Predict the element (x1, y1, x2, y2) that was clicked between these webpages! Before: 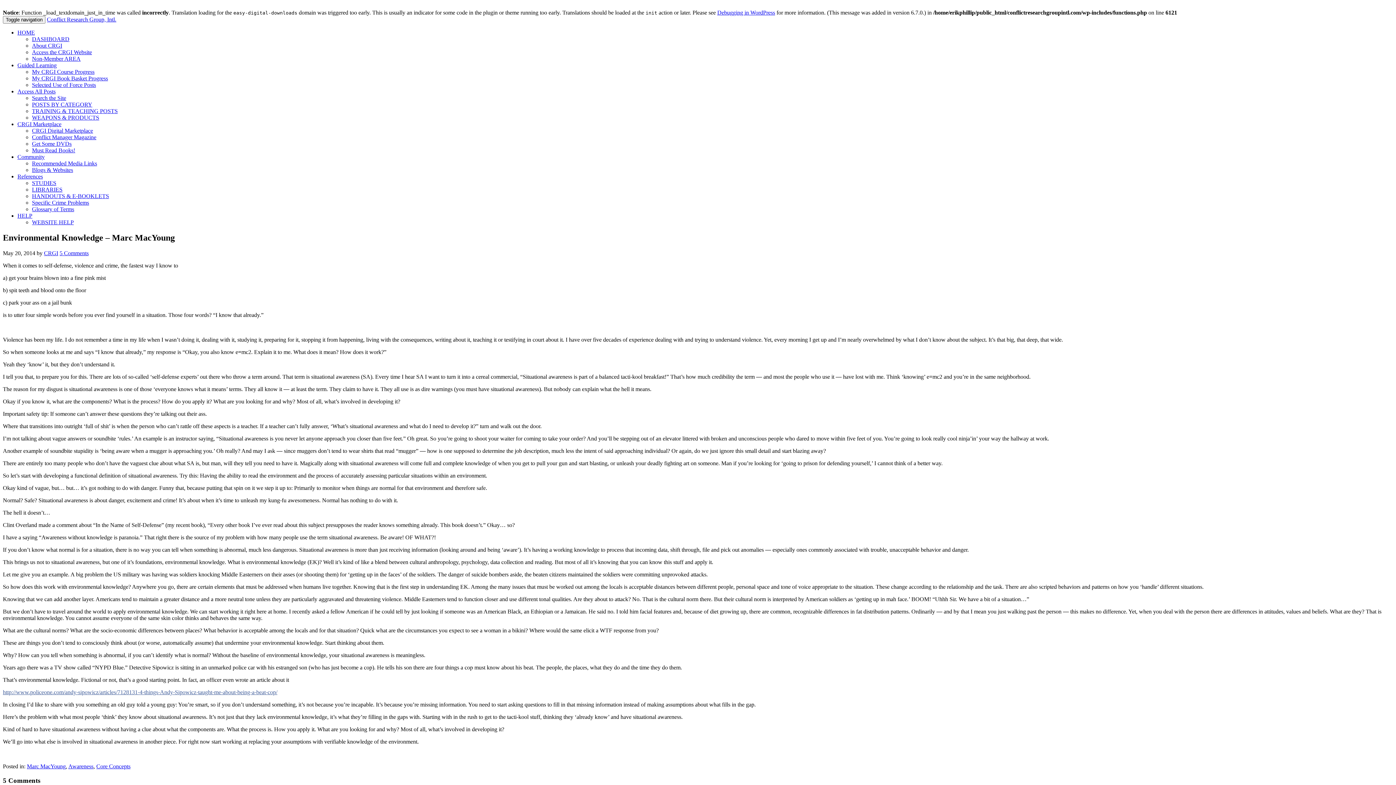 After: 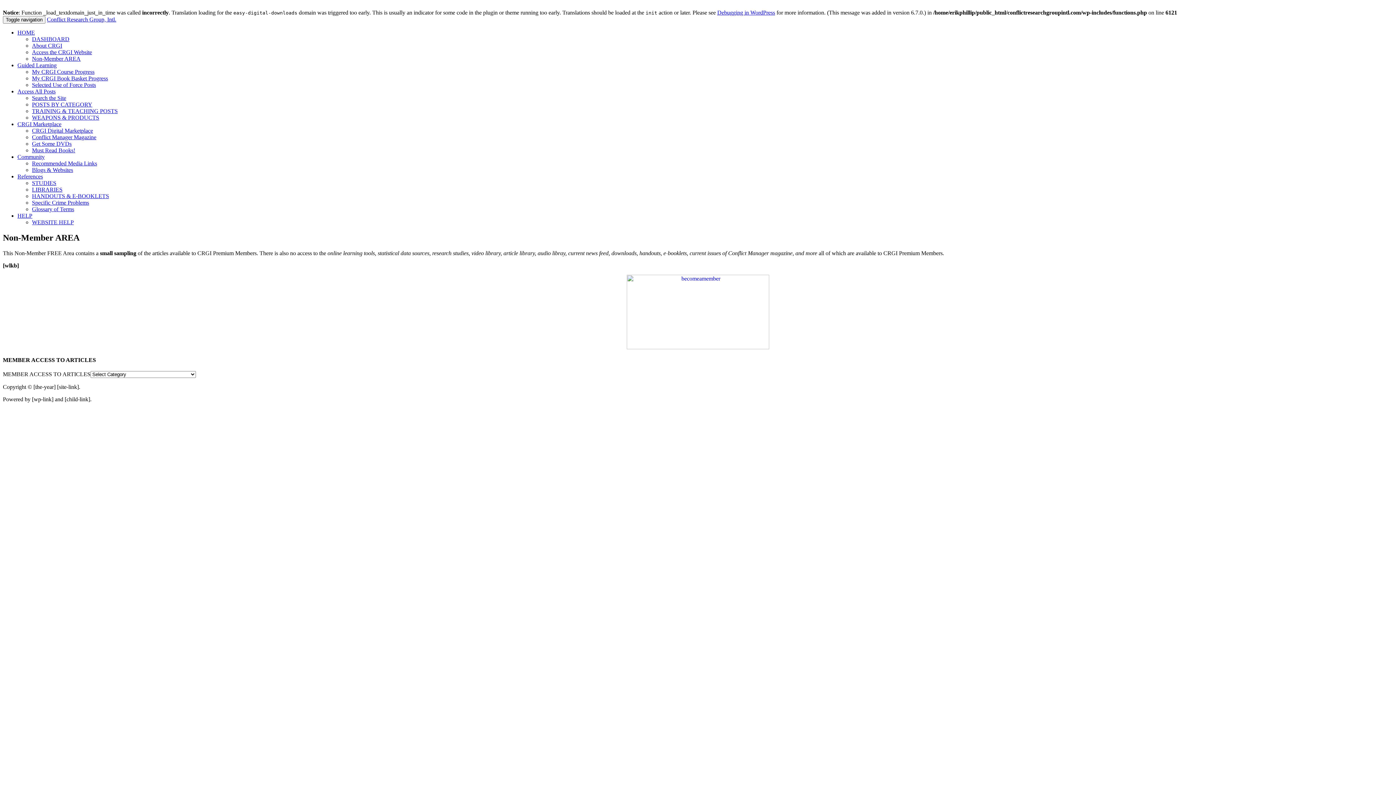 Action: bbox: (32, 55, 80, 61) label: Non-Member AREA